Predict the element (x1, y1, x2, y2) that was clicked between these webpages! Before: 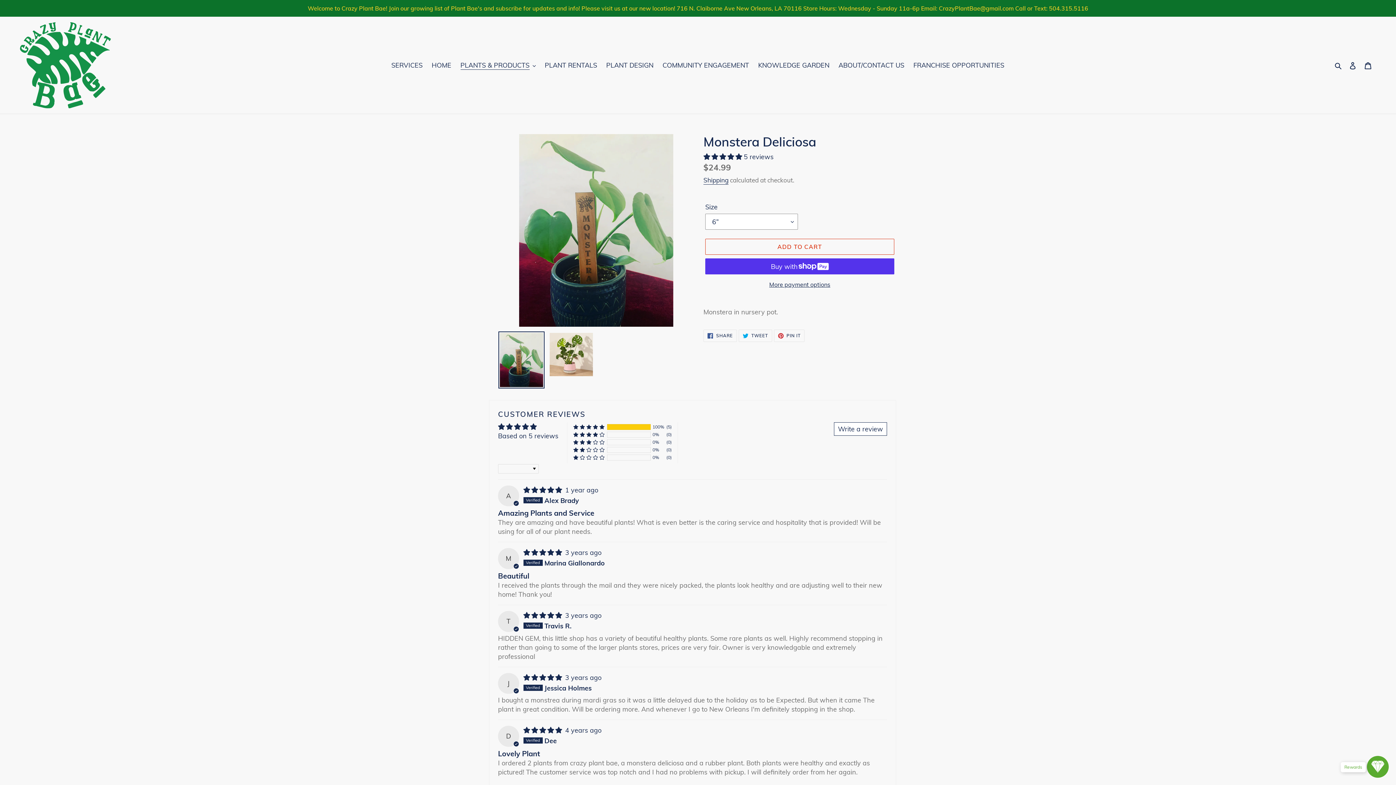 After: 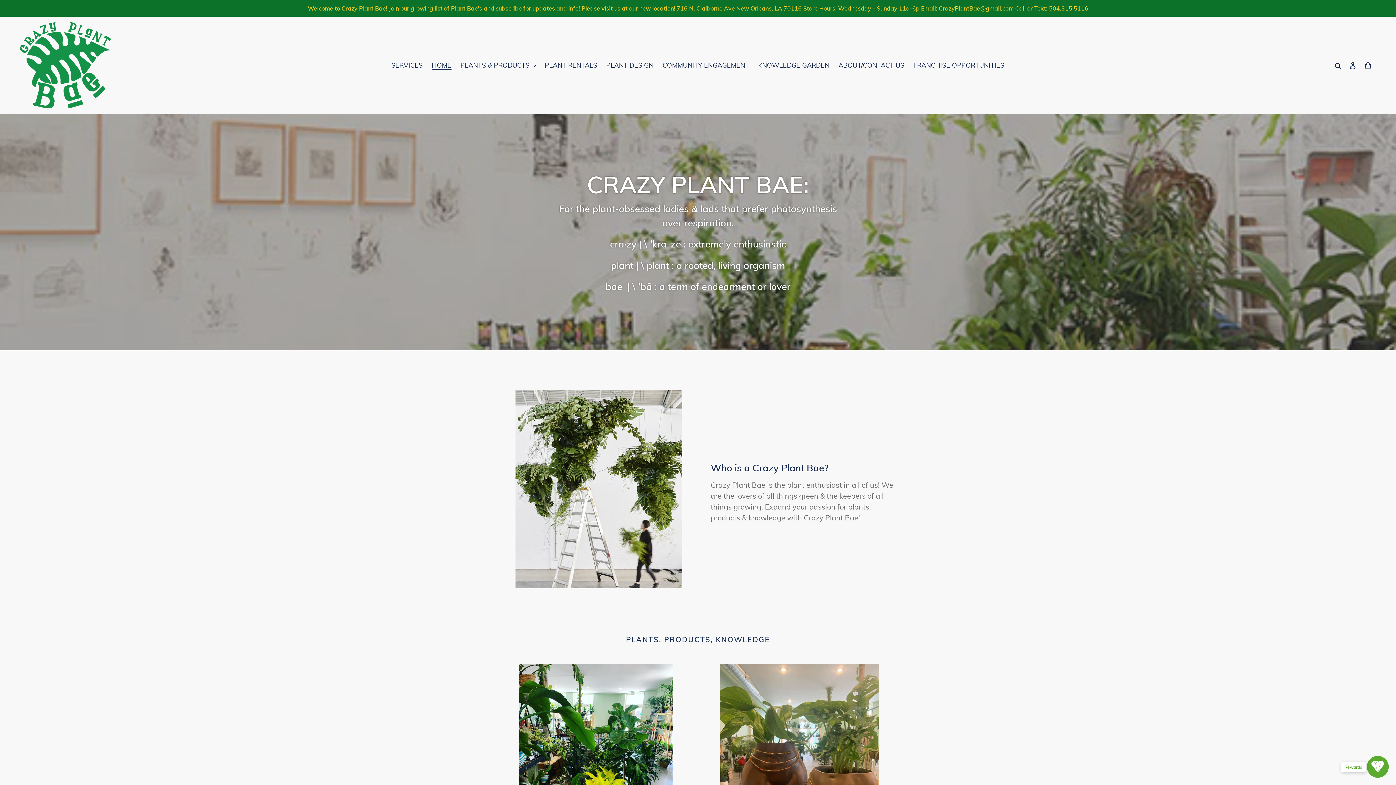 Action: bbox: (20, 22, 110, 108)